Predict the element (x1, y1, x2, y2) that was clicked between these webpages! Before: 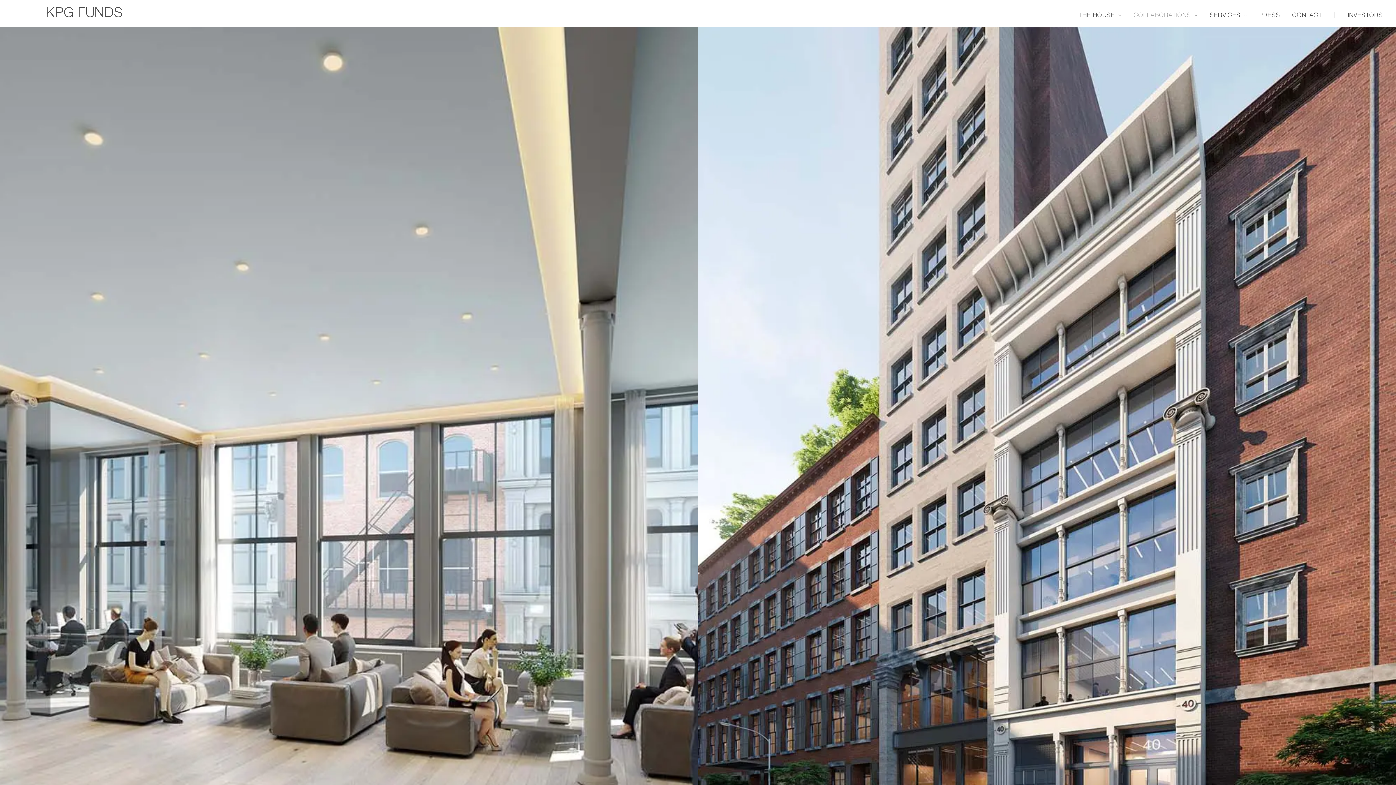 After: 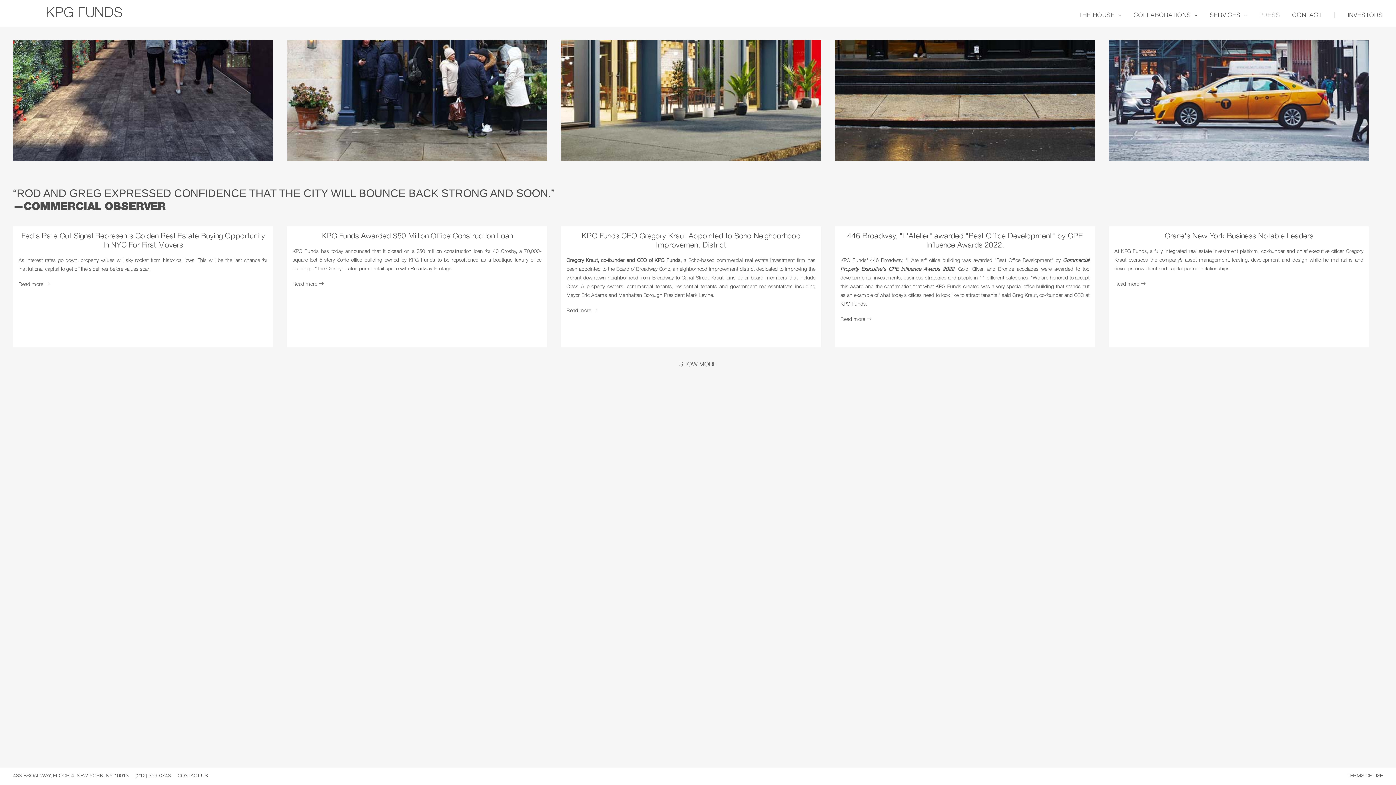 Action: label: PRESS bbox: (1254, 1, 1285, 28)